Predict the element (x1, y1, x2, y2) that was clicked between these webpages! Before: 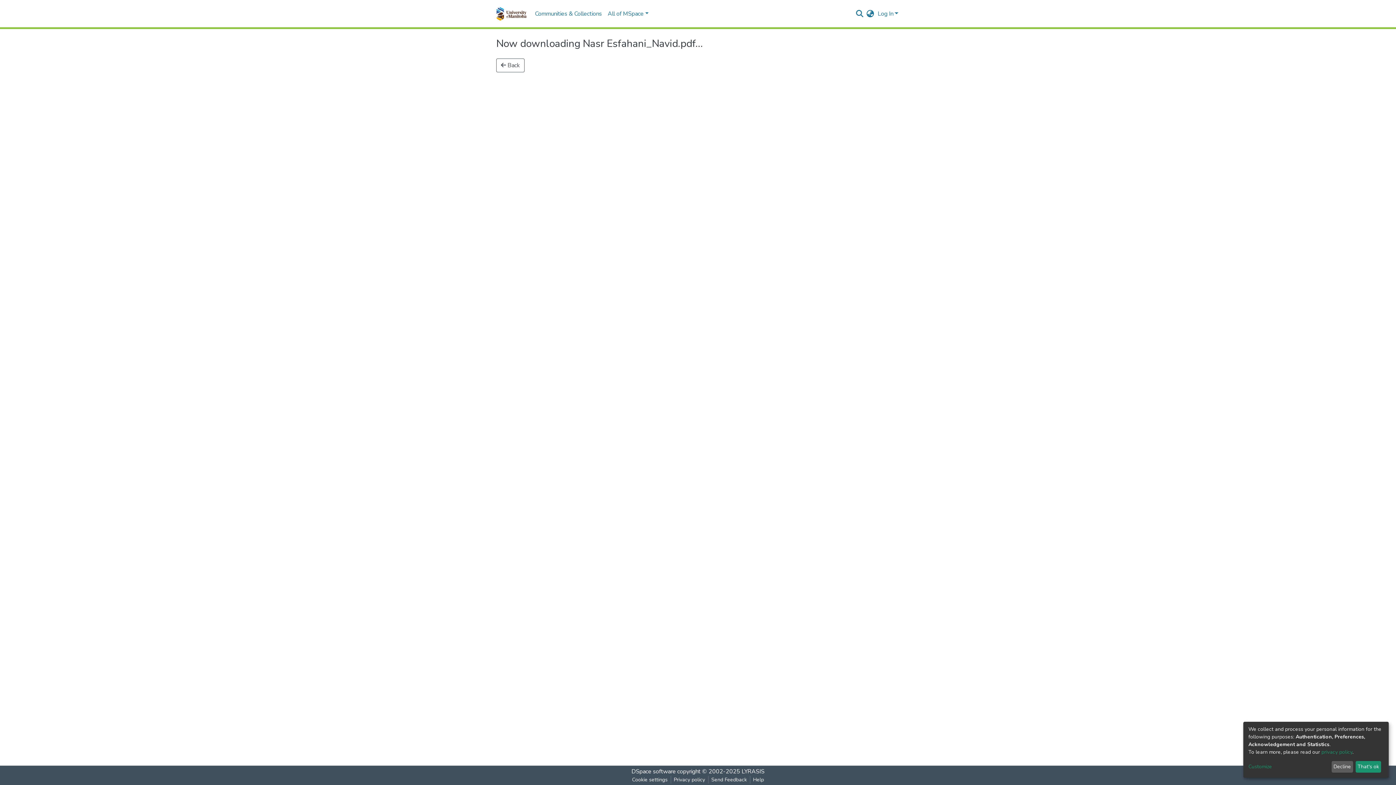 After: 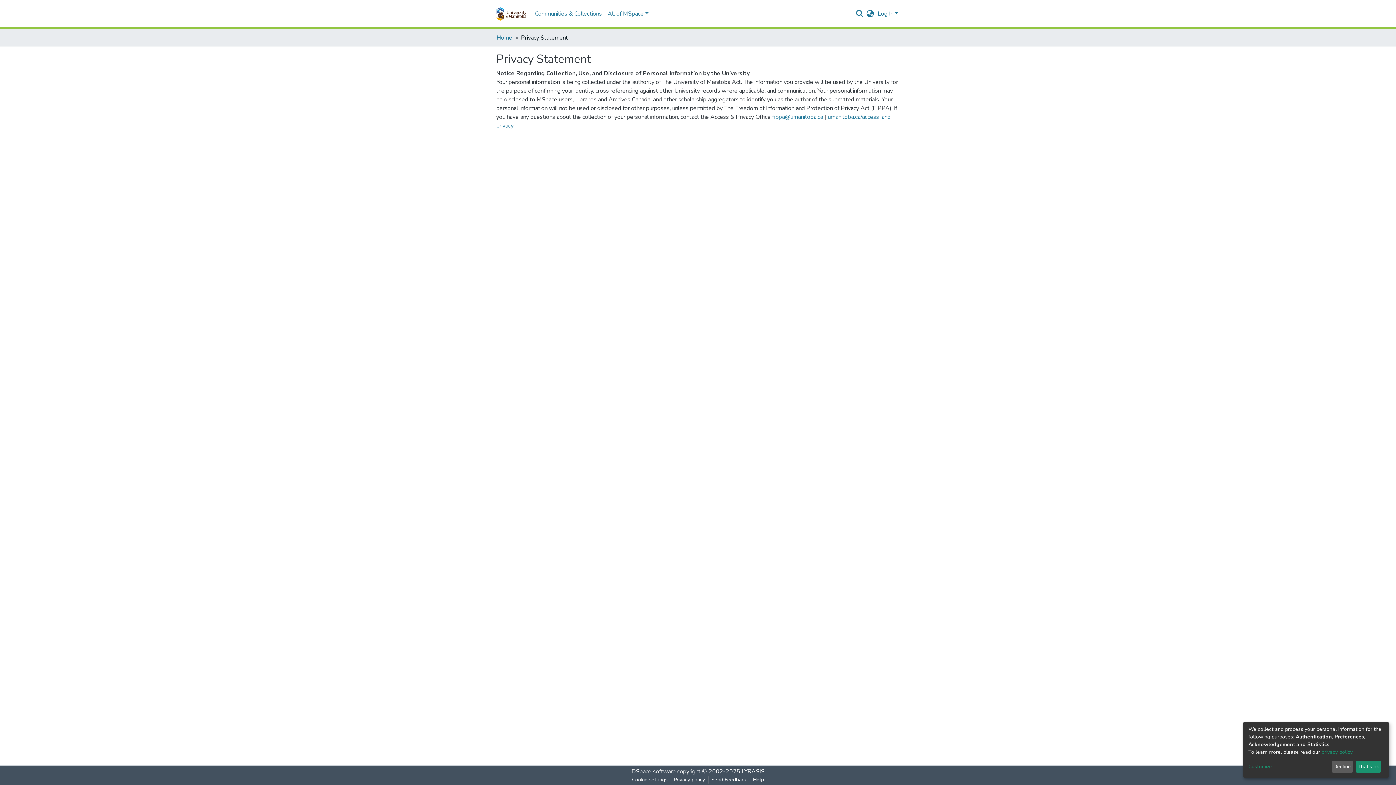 Action: bbox: (671, 776, 708, 784) label: Privacy policy